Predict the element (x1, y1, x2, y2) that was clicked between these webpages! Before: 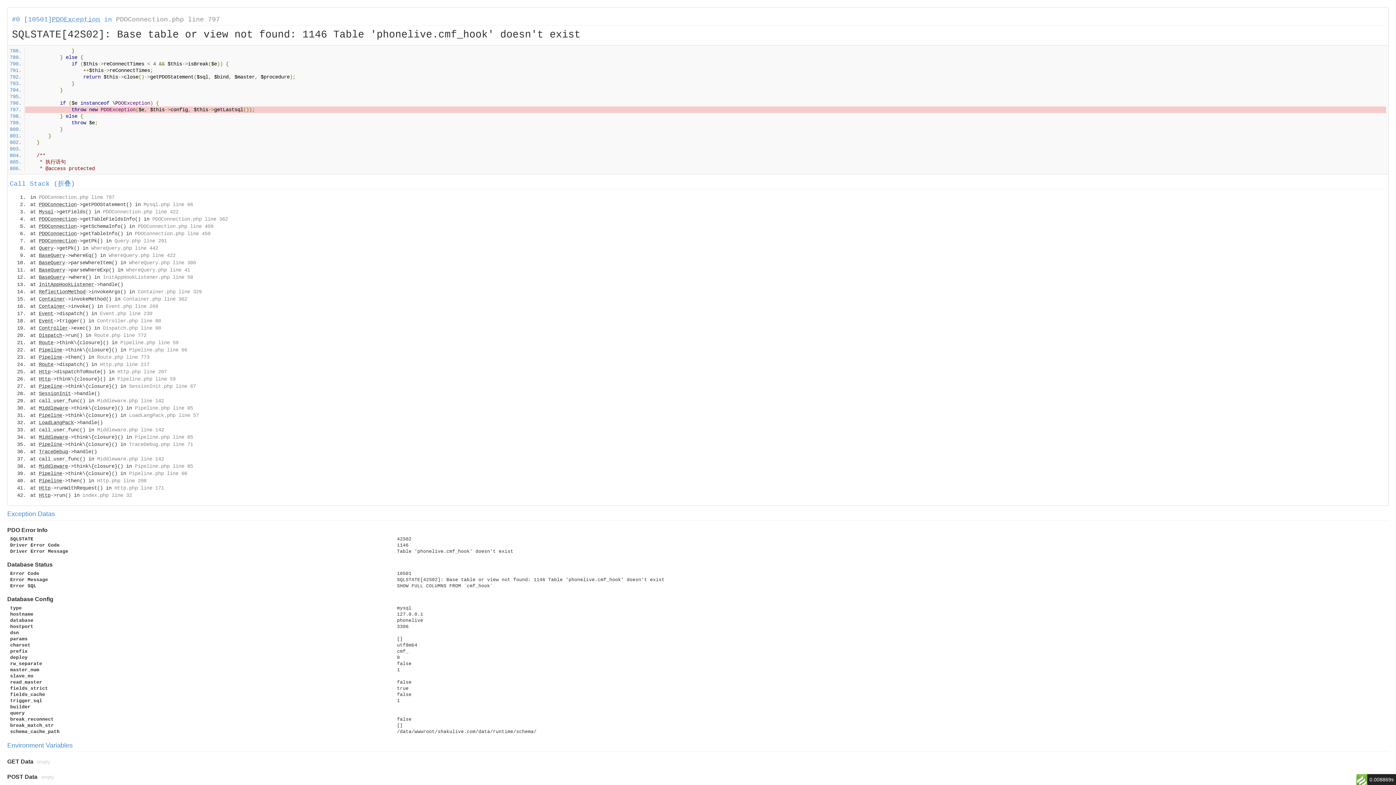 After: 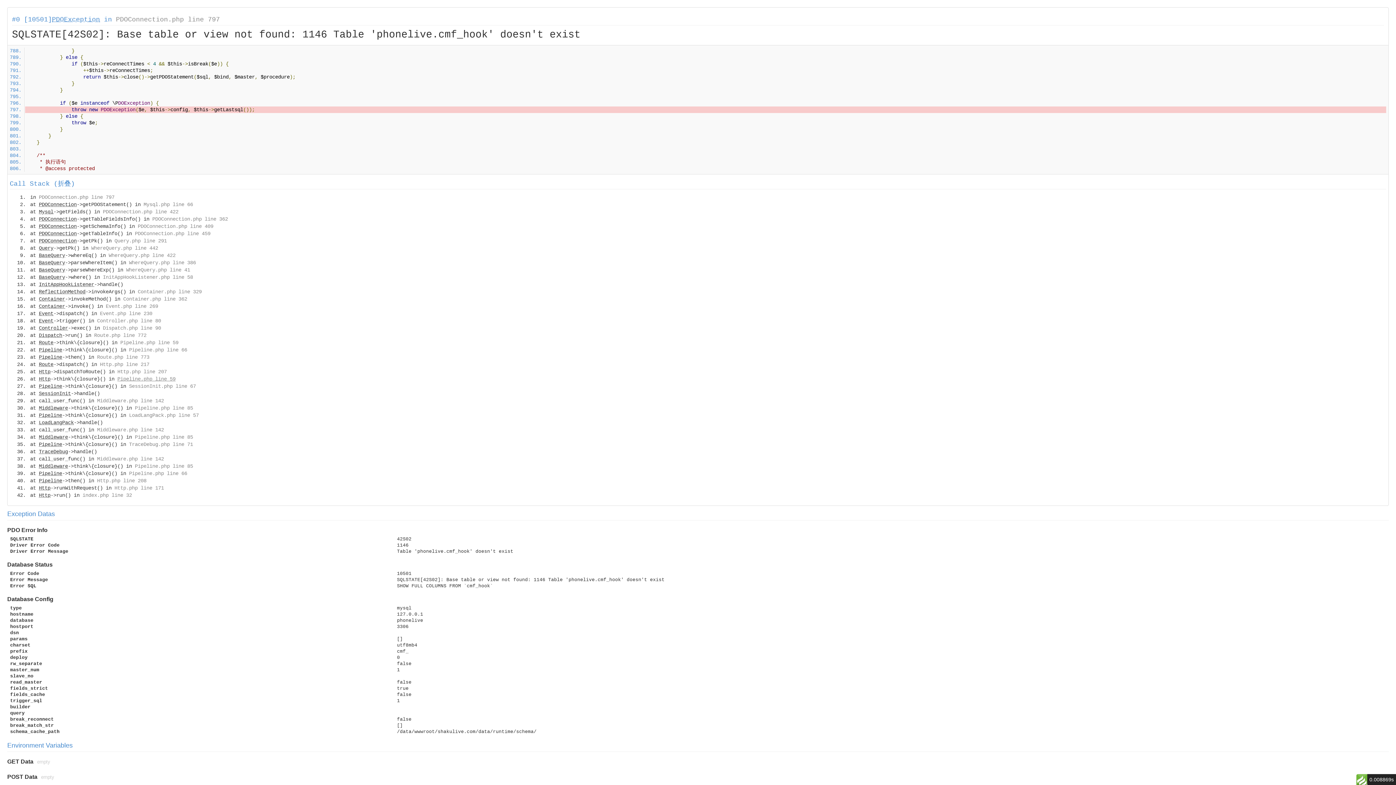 Action: label: Pipeline.php line 59 bbox: (117, 376, 175, 382)